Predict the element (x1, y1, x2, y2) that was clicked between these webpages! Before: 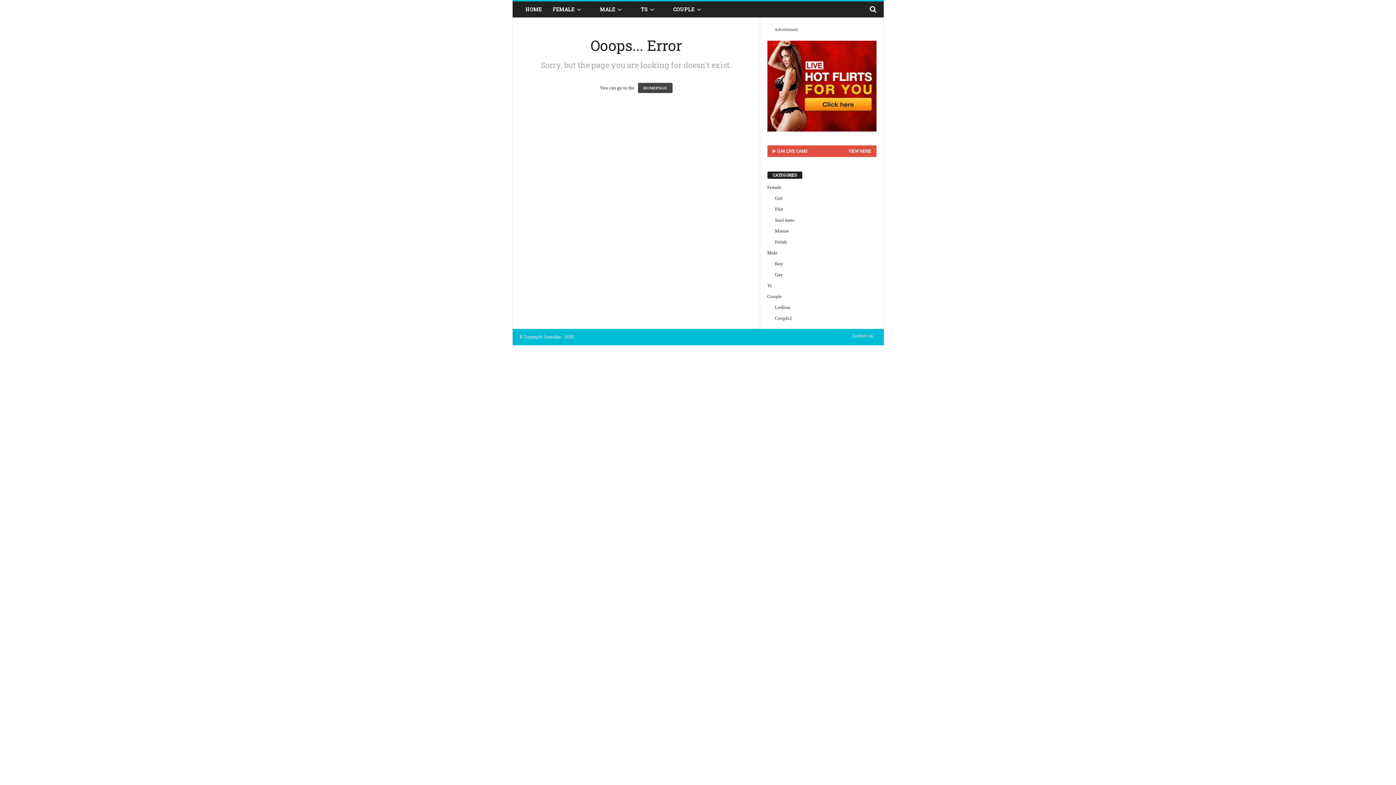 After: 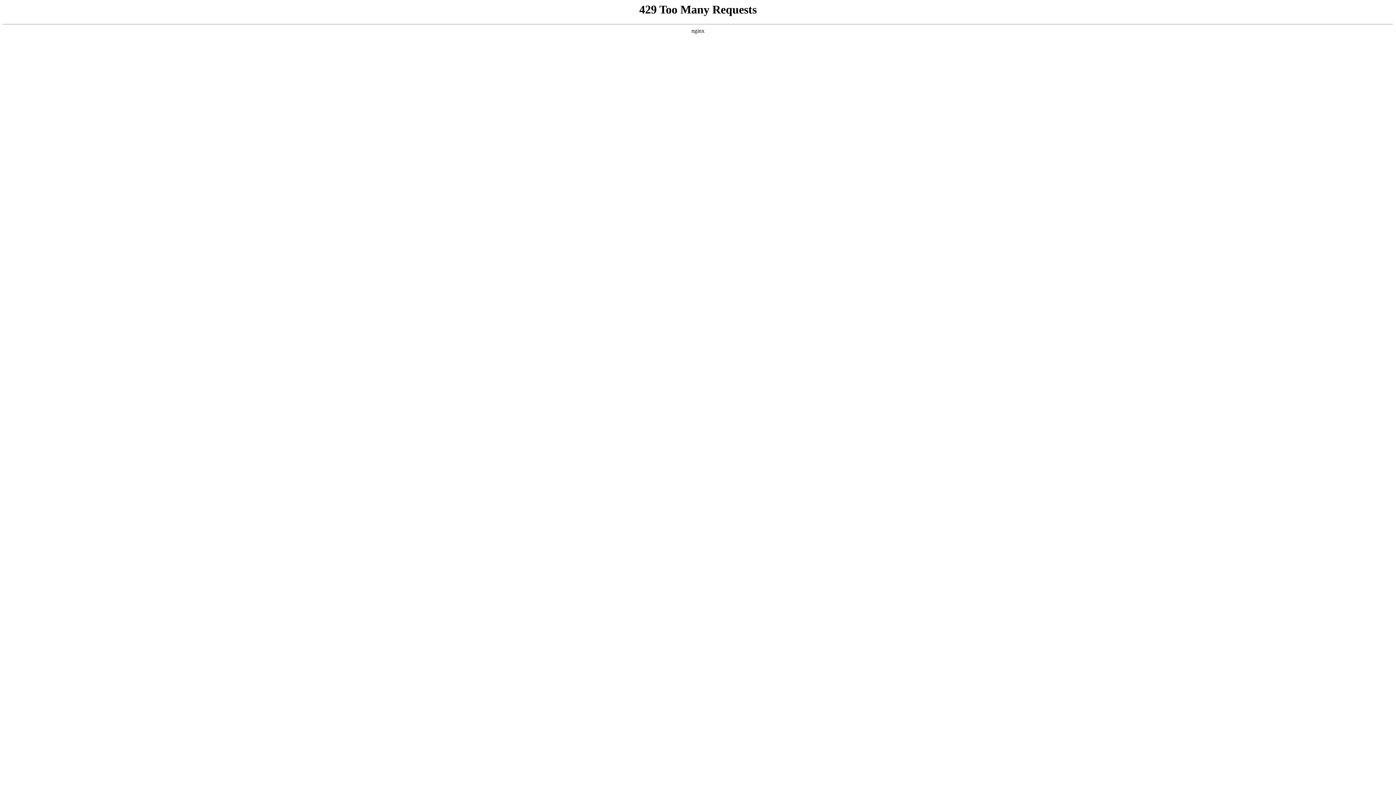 Action: label: FEMALE bbox: (547, 1, 594, 17)